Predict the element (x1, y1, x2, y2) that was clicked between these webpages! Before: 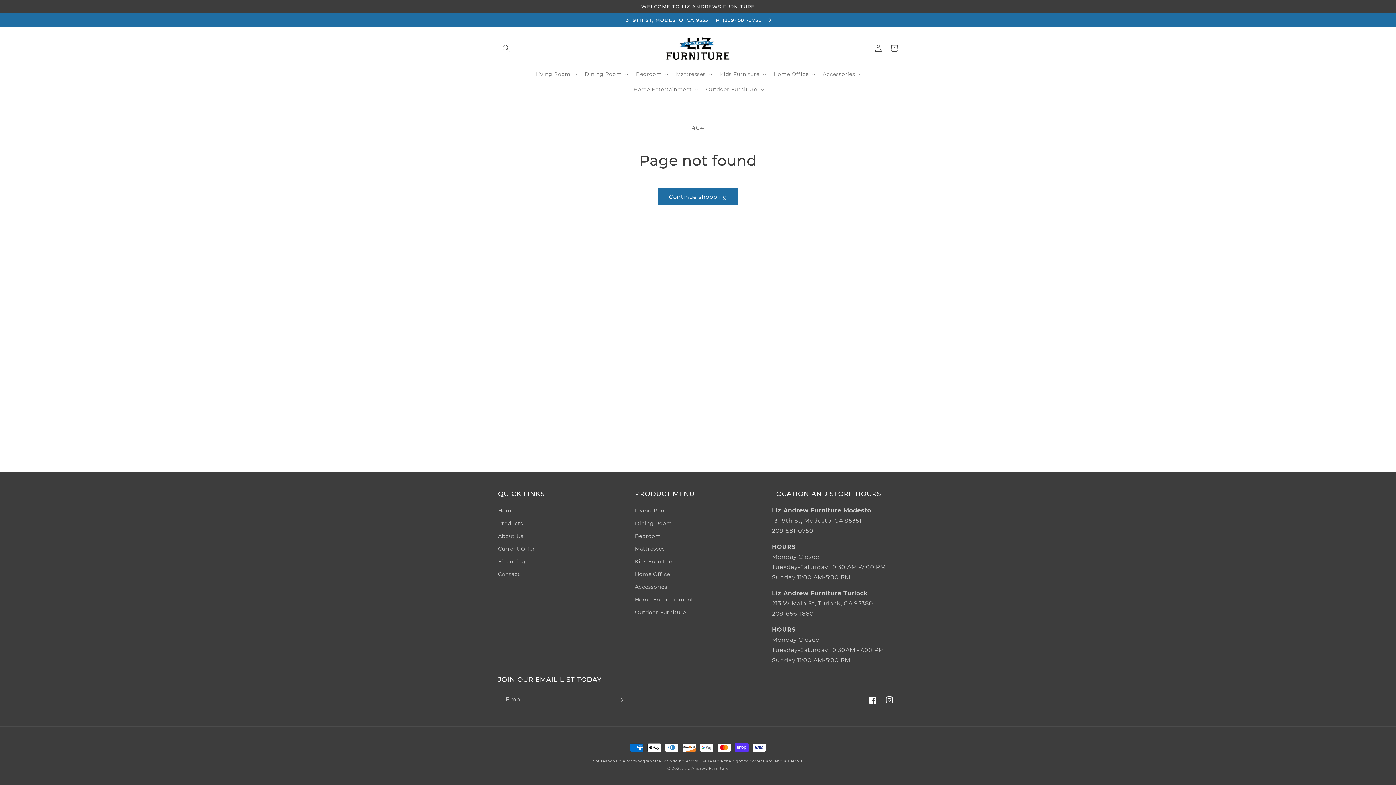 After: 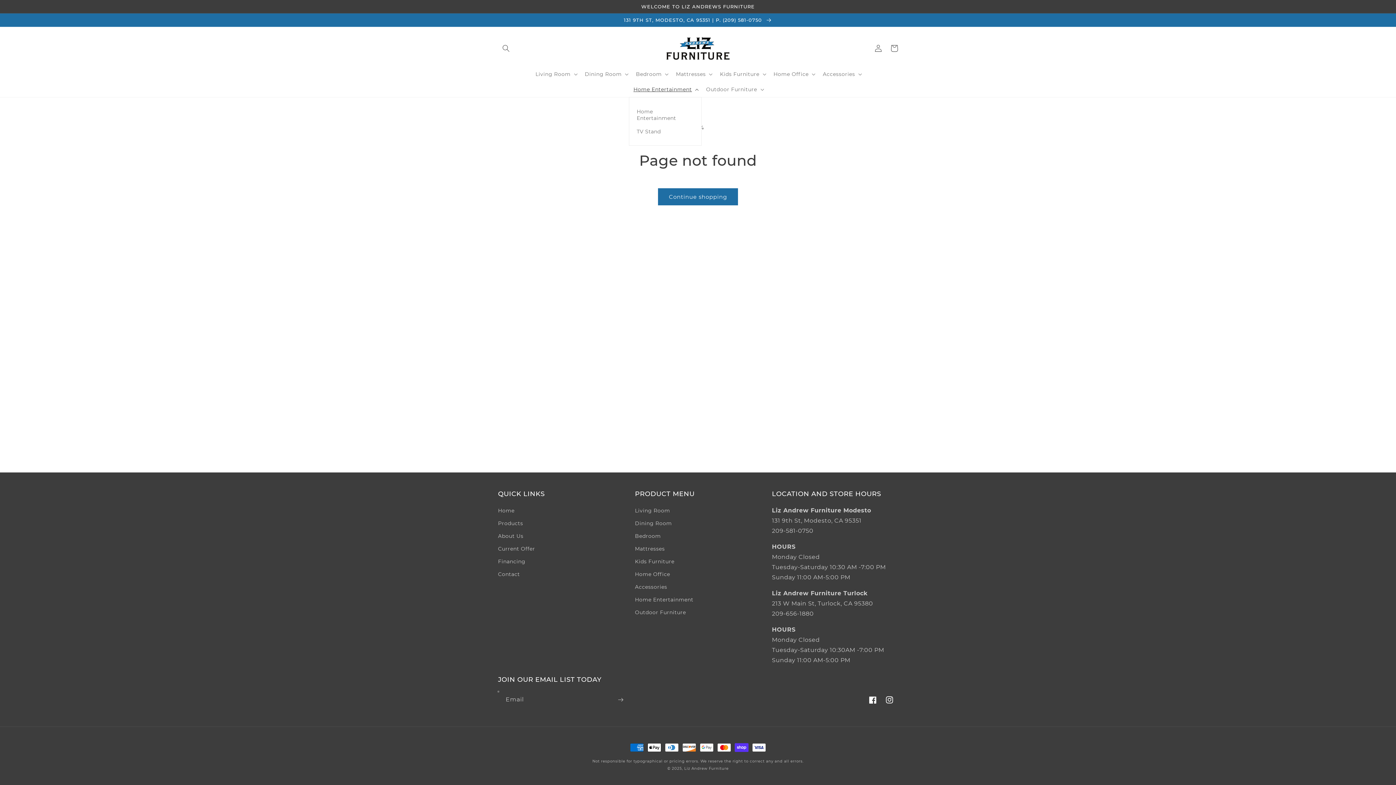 Action: label: Home Entertainment bbox: (629, 81, 701, 97)